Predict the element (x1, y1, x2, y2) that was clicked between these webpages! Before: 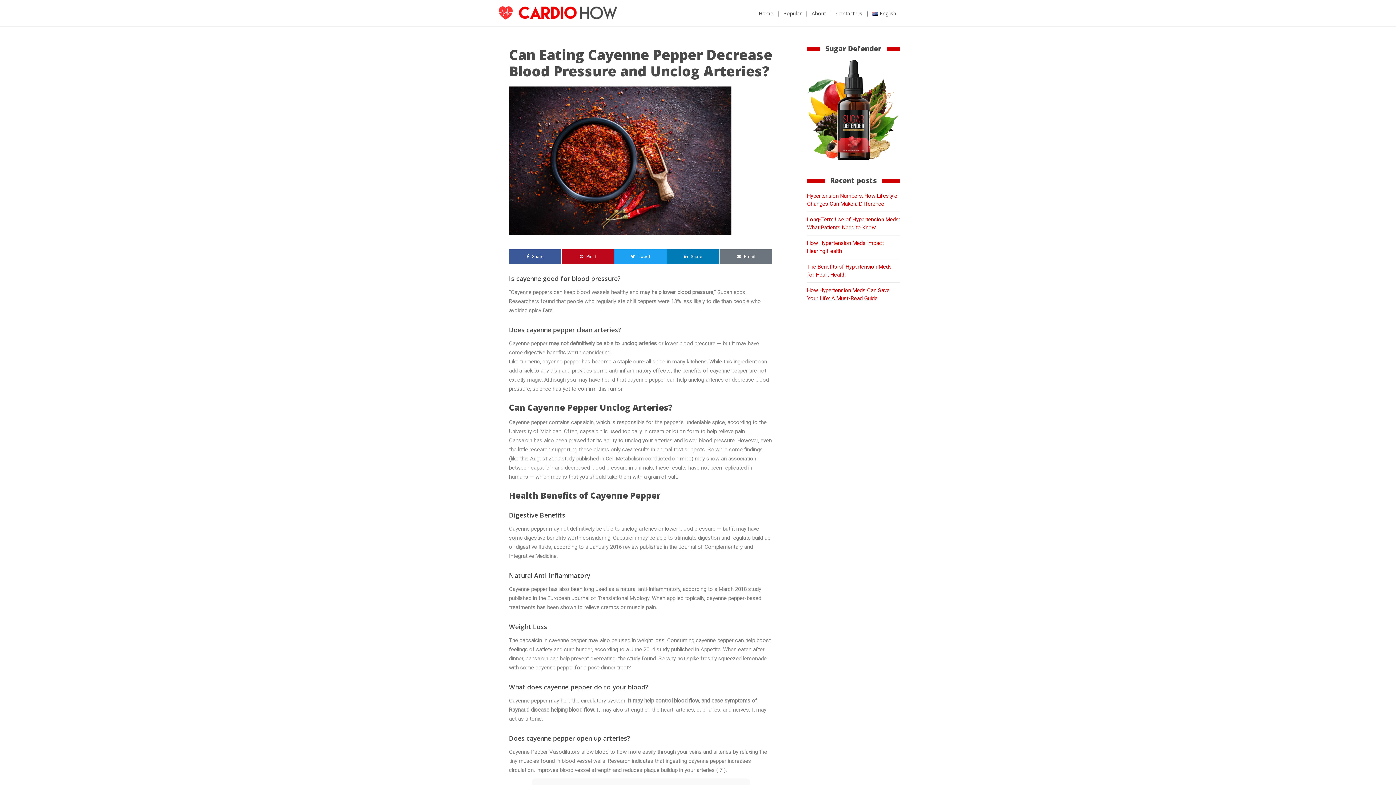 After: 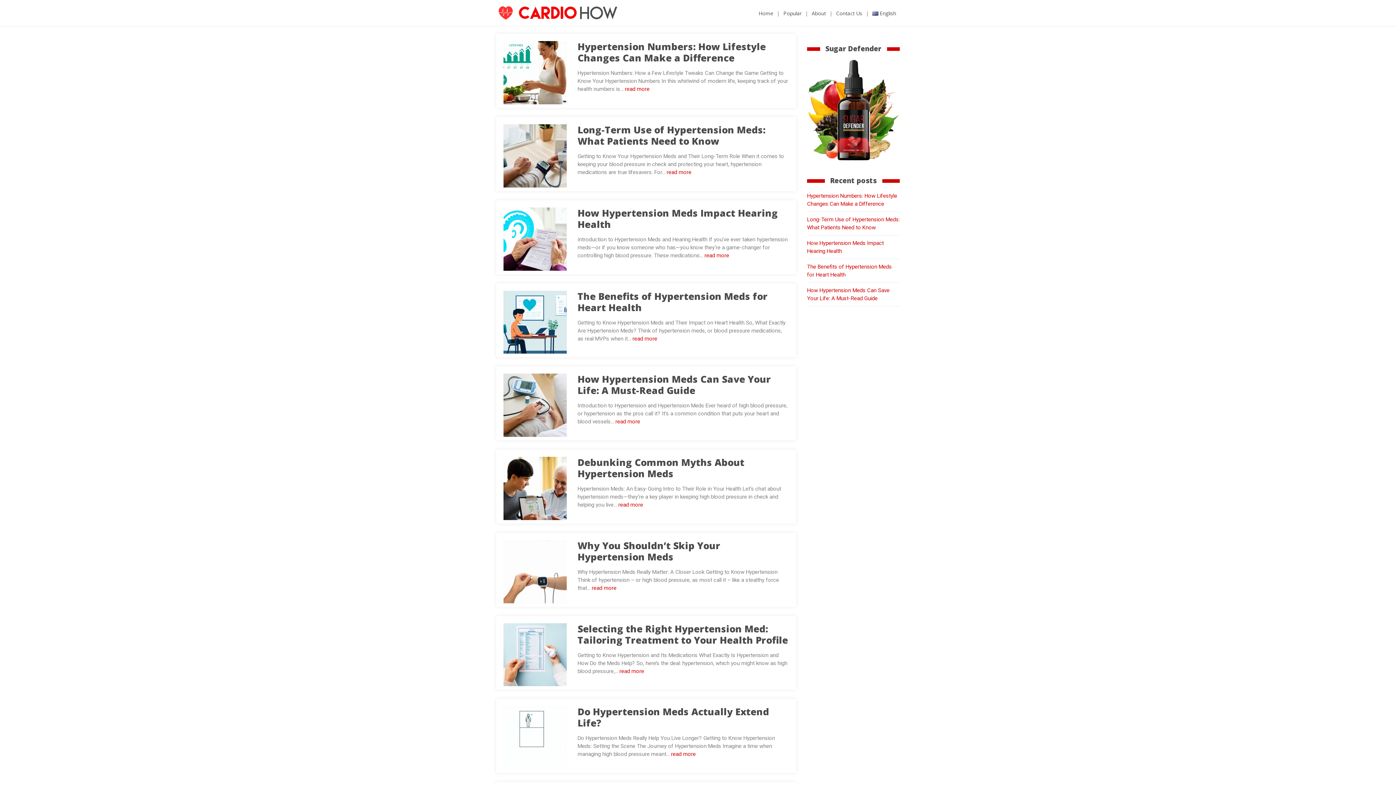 Action: bbox: (758, 9, 773, 16) label: Home